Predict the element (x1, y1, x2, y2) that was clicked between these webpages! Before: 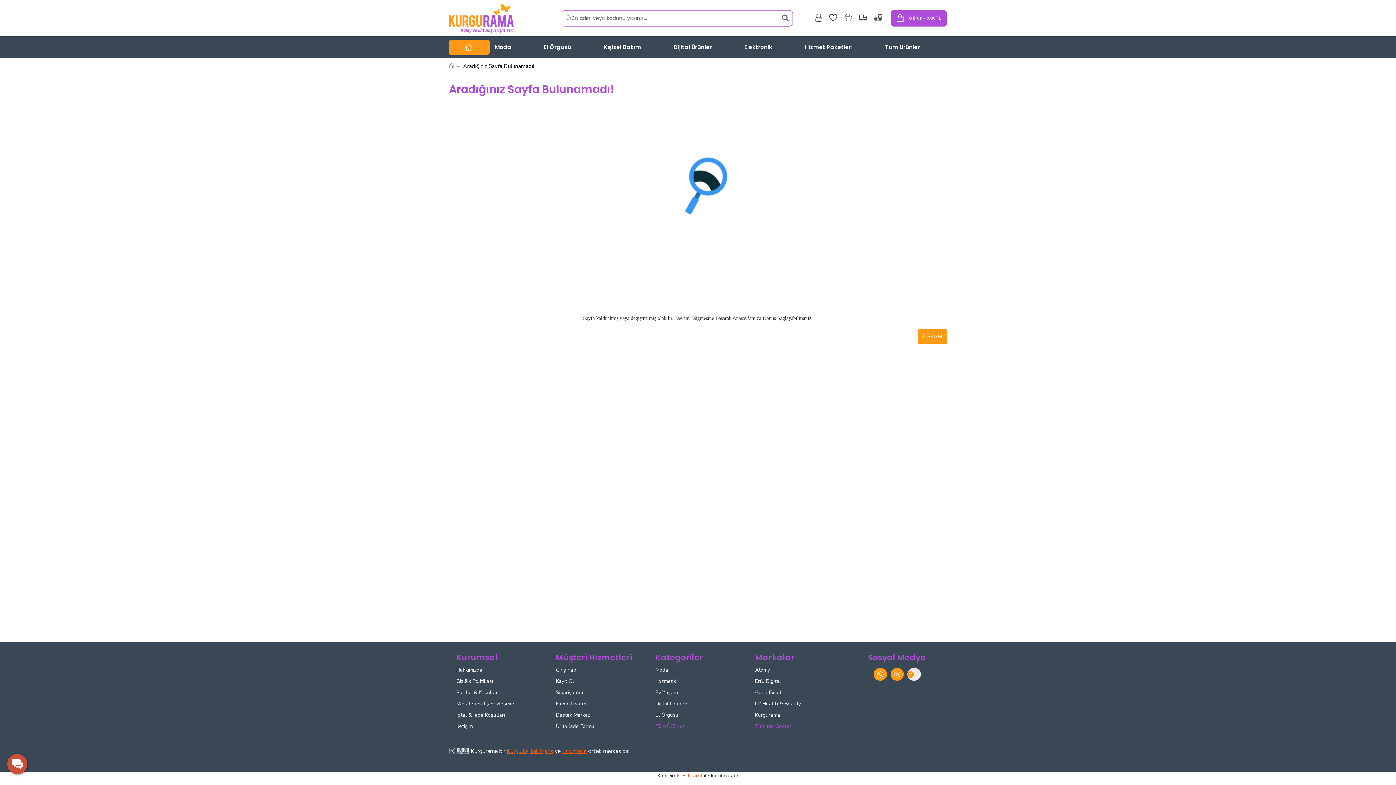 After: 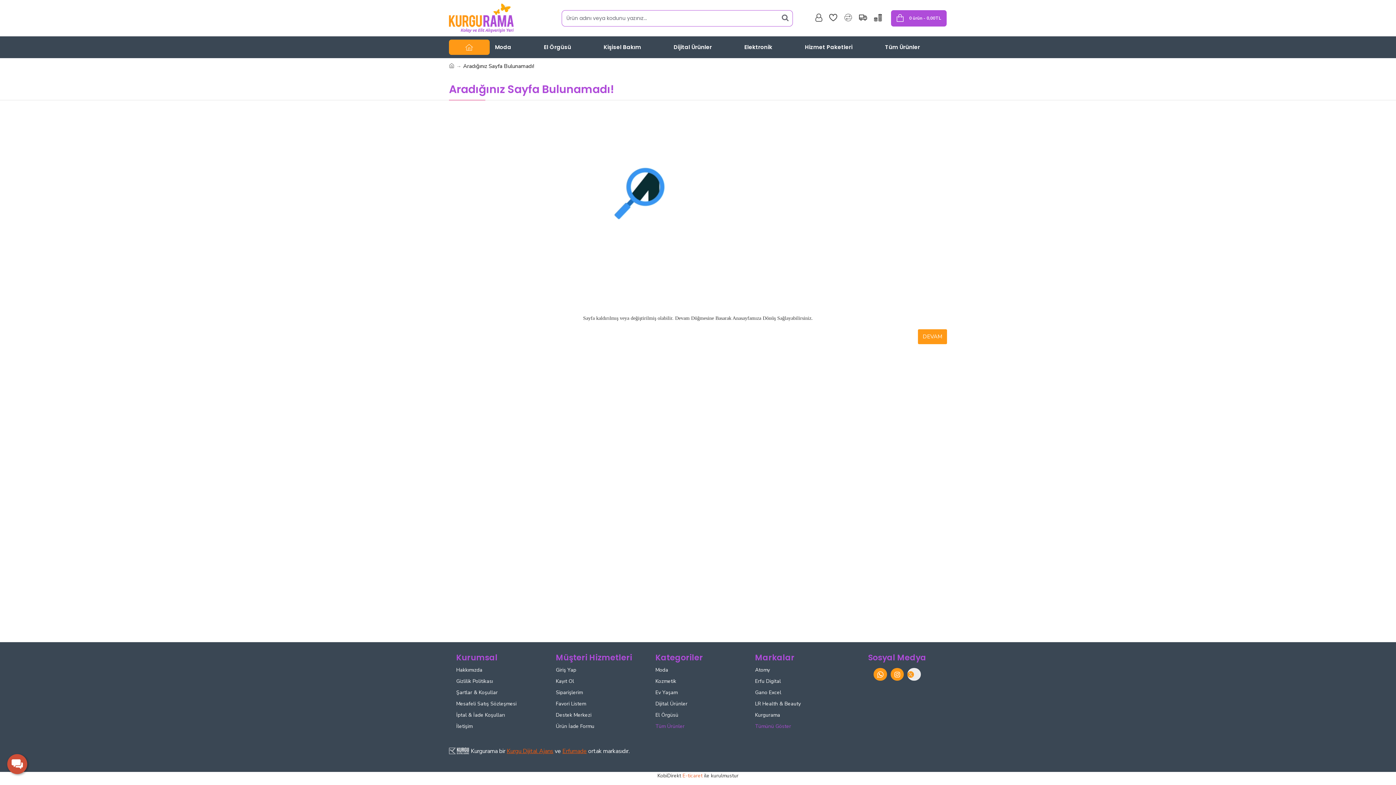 Action: label: E-ticaret bbox: (682, 772, 702, 780)